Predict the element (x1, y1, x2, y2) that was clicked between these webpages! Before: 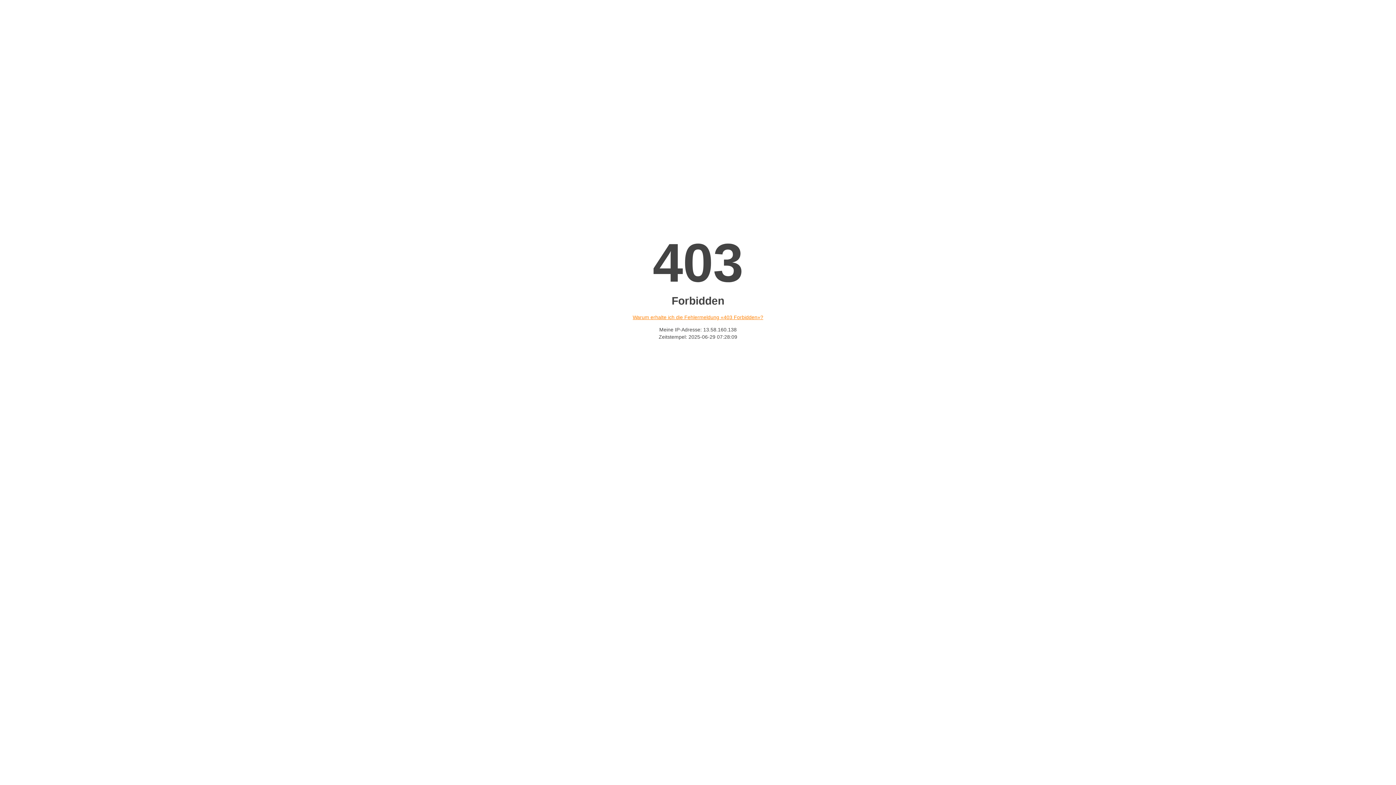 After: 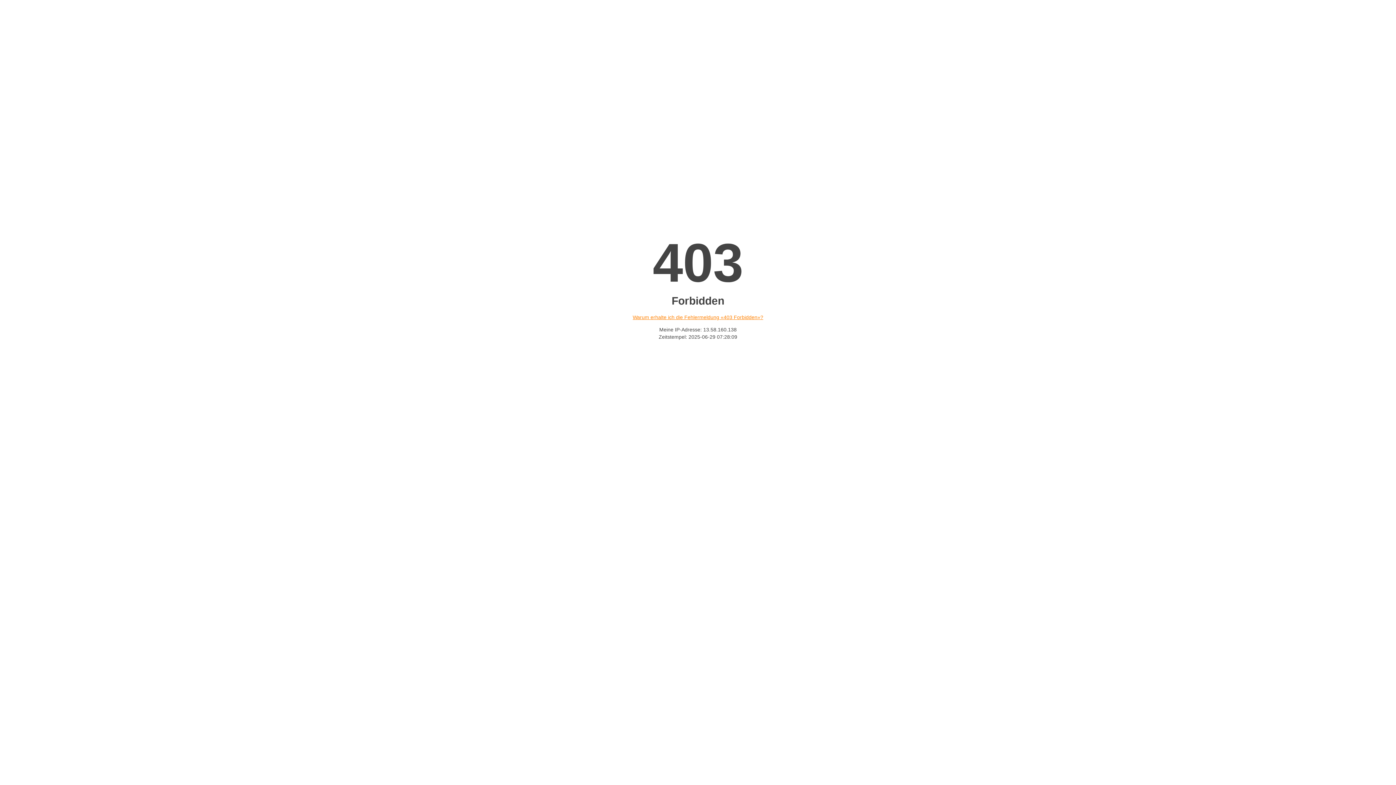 Action: bbox: (632, 314, 763, 320) label: Warum erhalte ich die Fehlermeldung «403 Forbidden»?